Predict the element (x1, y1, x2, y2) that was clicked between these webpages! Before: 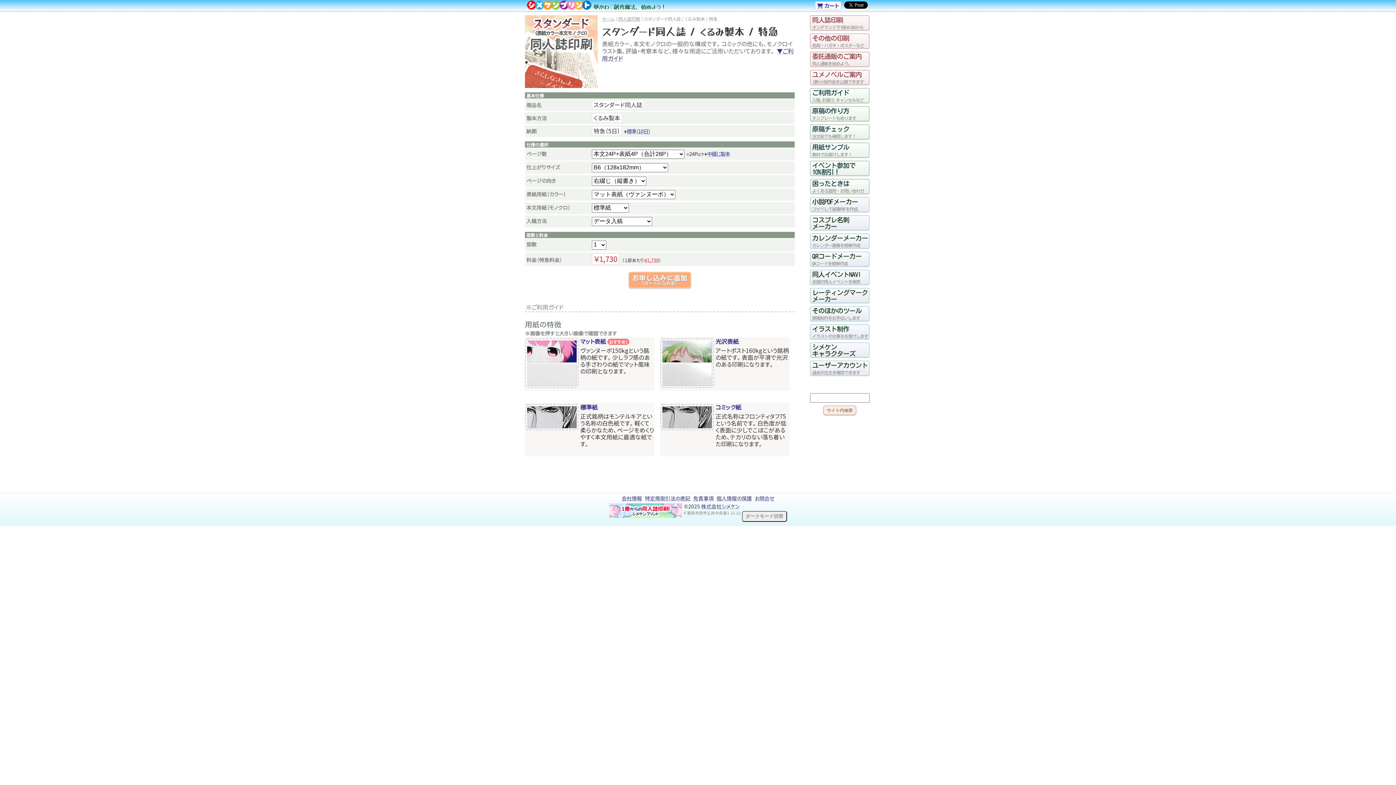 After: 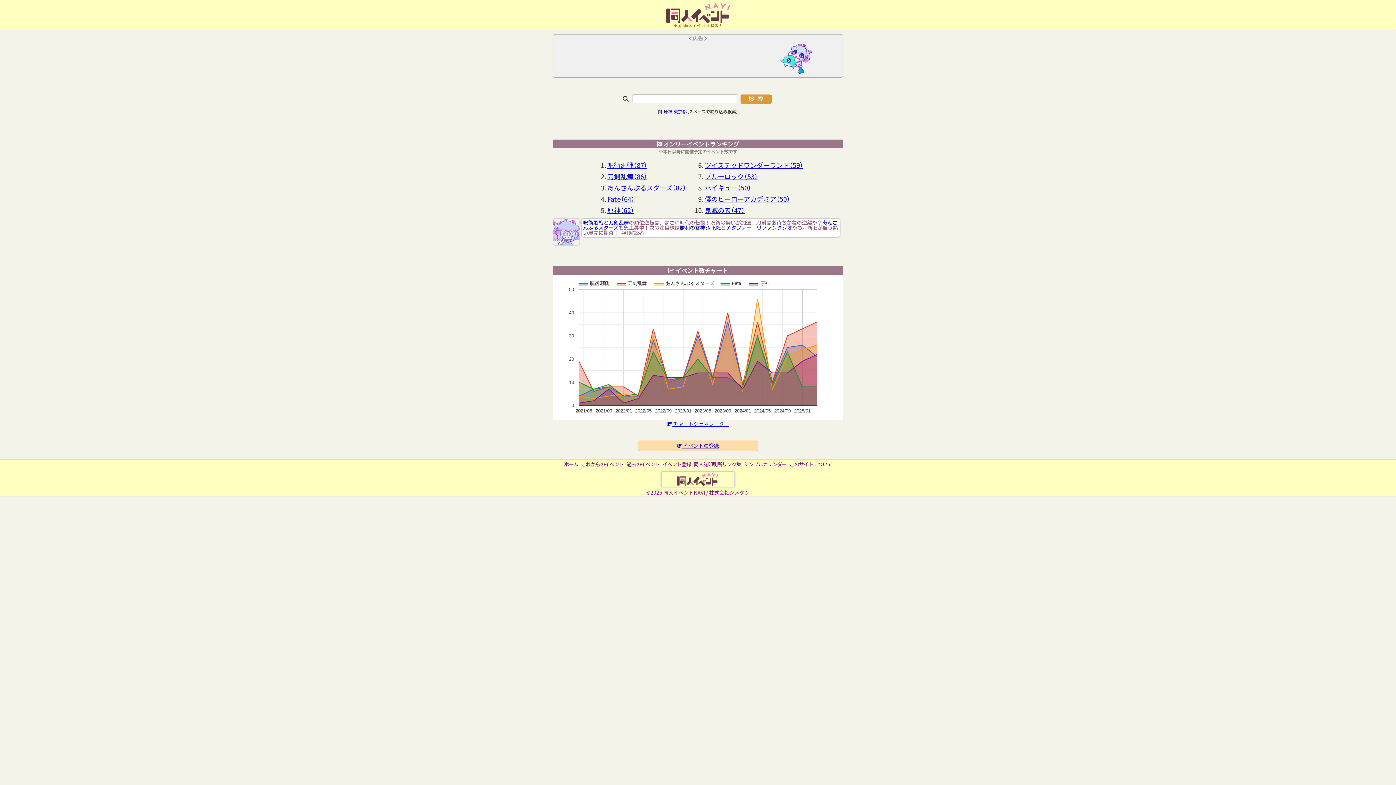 Action: bbox: (812, 271, 867, 283) label: 同人イベントNAVI
全国の同人イベントを検索